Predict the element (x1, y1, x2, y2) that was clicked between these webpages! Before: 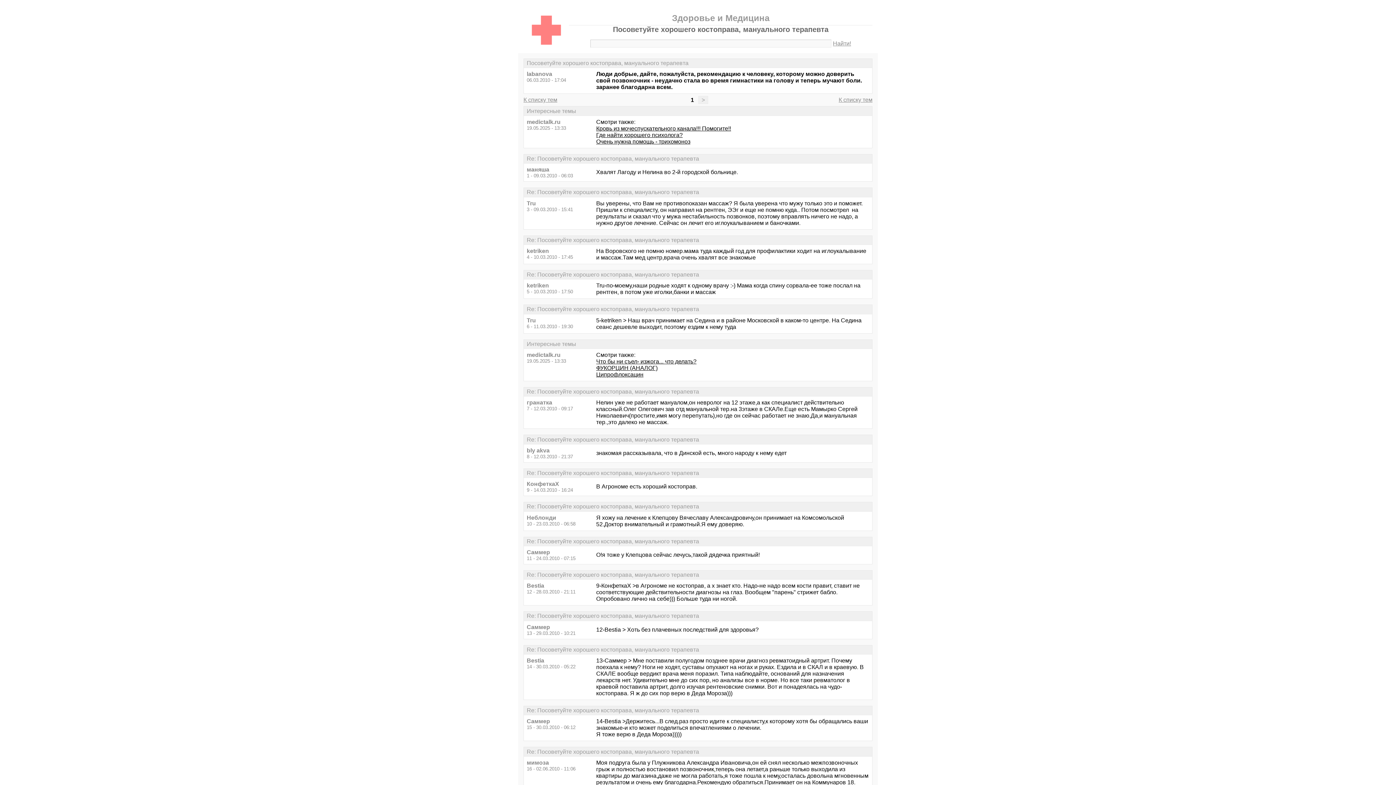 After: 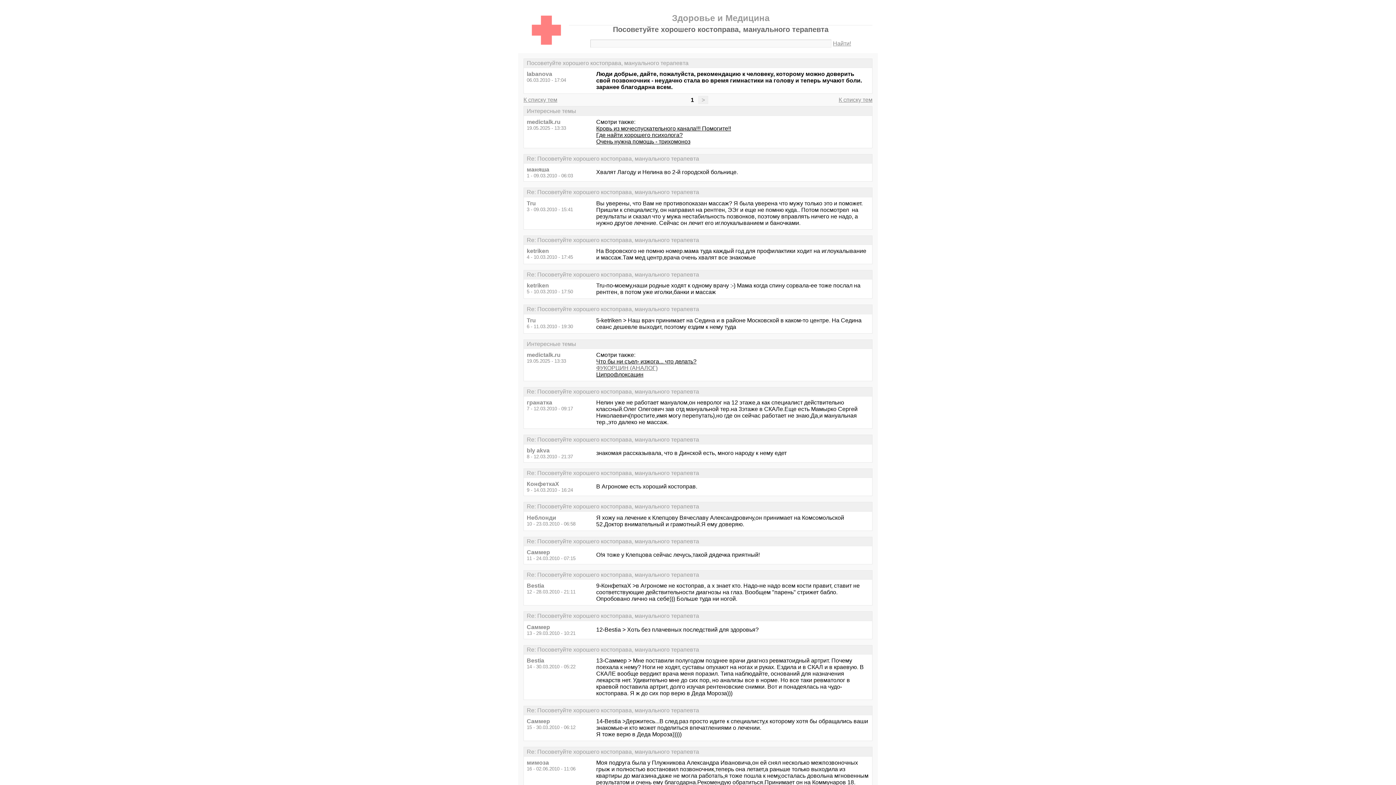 Action: label: ФУКОРЦИН (АНАЛОГ) bbox: (596, 365, 657, 371)